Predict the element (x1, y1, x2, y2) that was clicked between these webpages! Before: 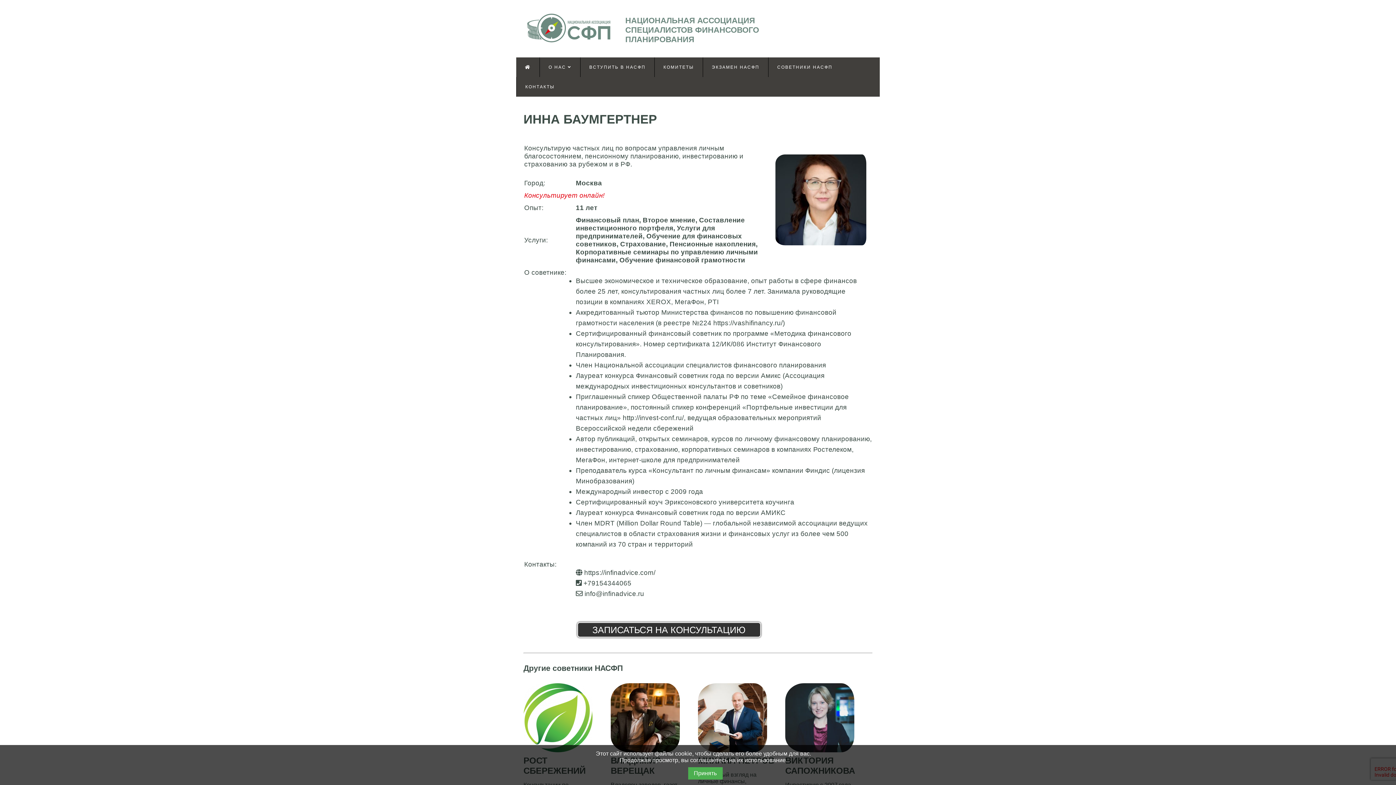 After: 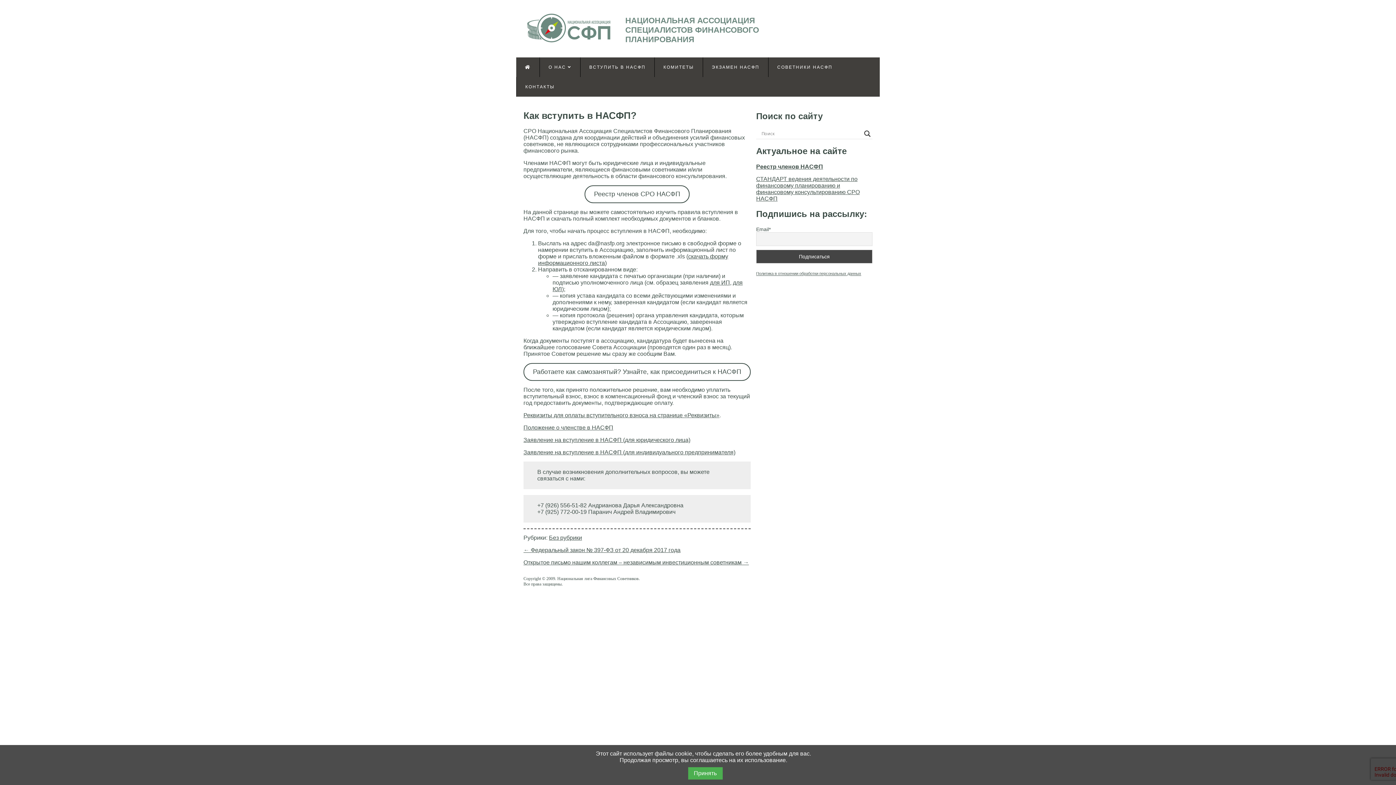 Action: label: ВСТУПИТЬ В НАСФП bbox: (580, 57, 654, 77)